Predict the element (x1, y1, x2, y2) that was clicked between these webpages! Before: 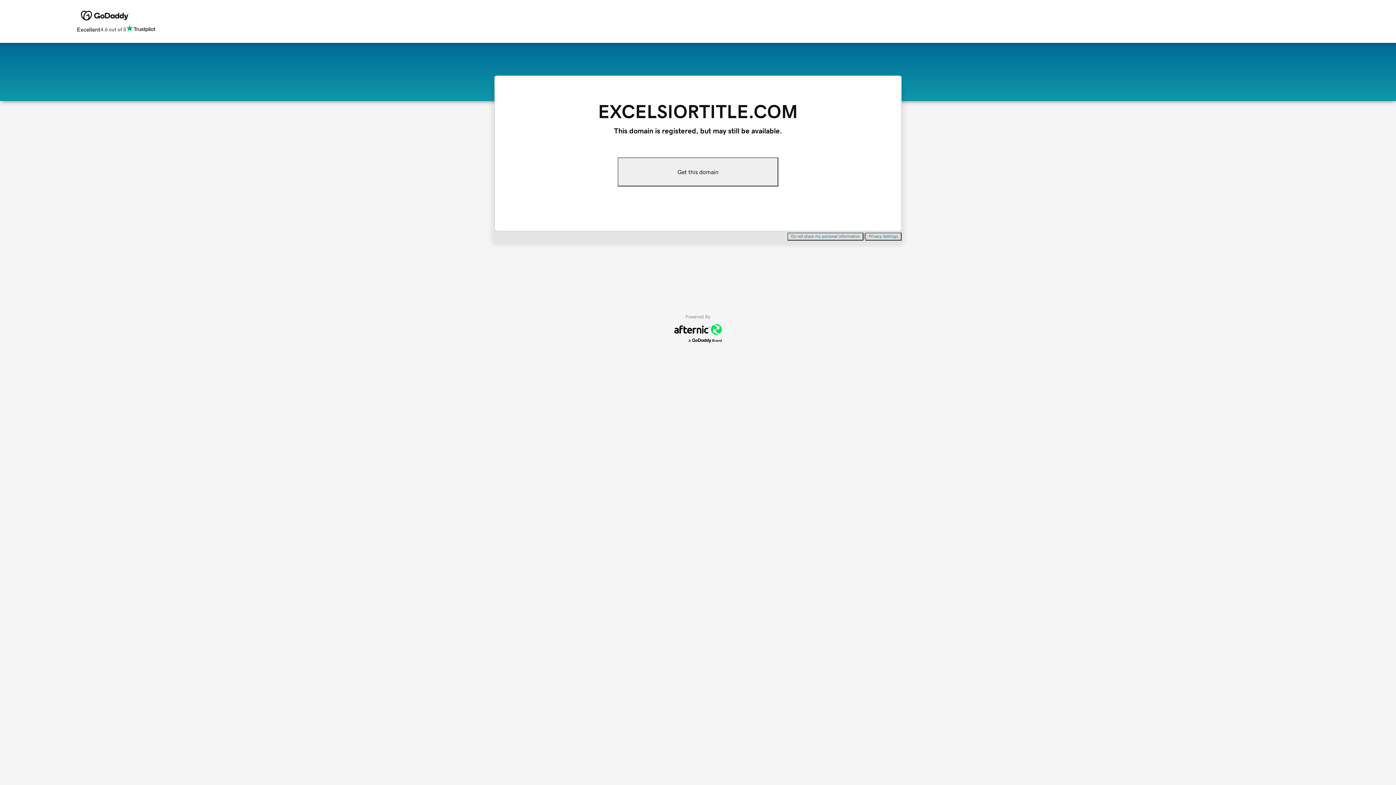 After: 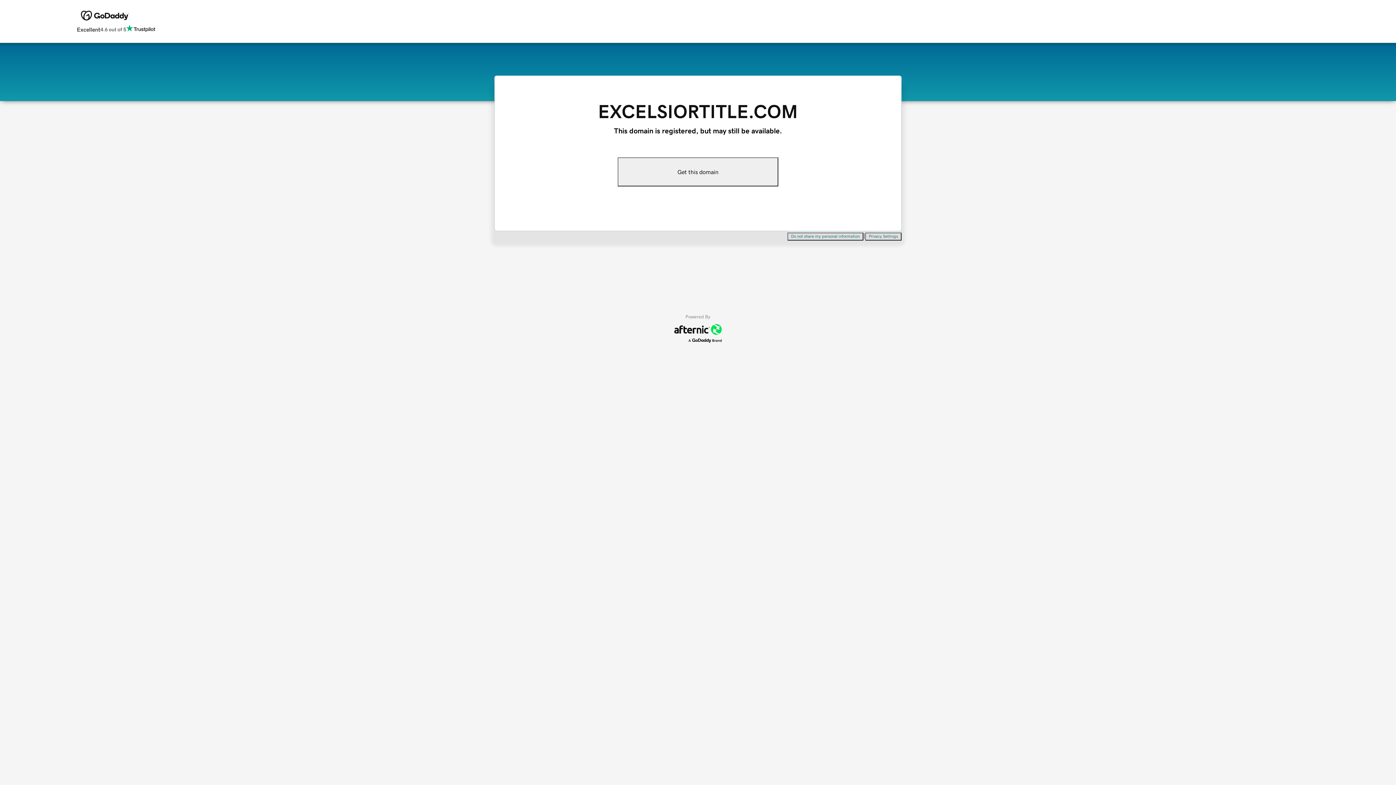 Action: bbox: (617, 157, 778, 186) label: Get this domain